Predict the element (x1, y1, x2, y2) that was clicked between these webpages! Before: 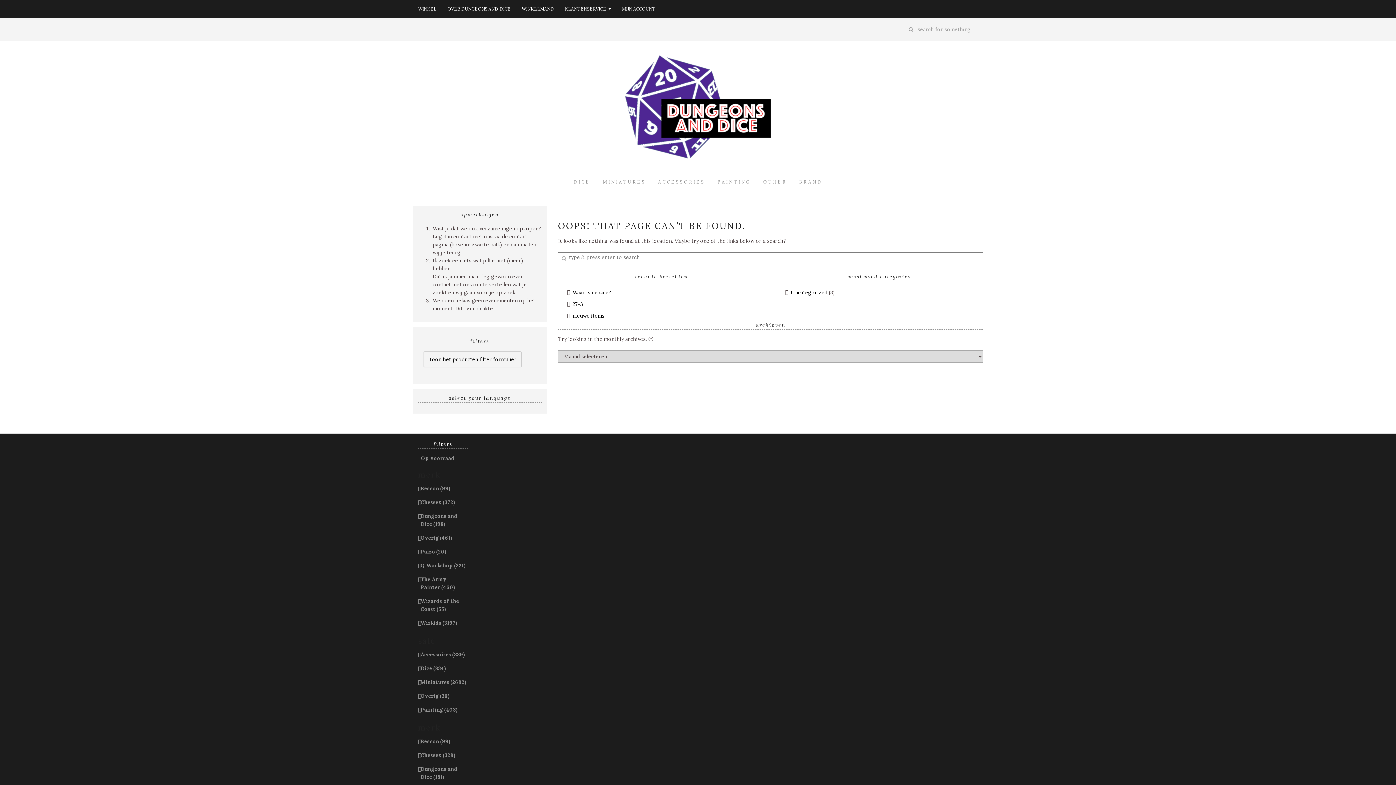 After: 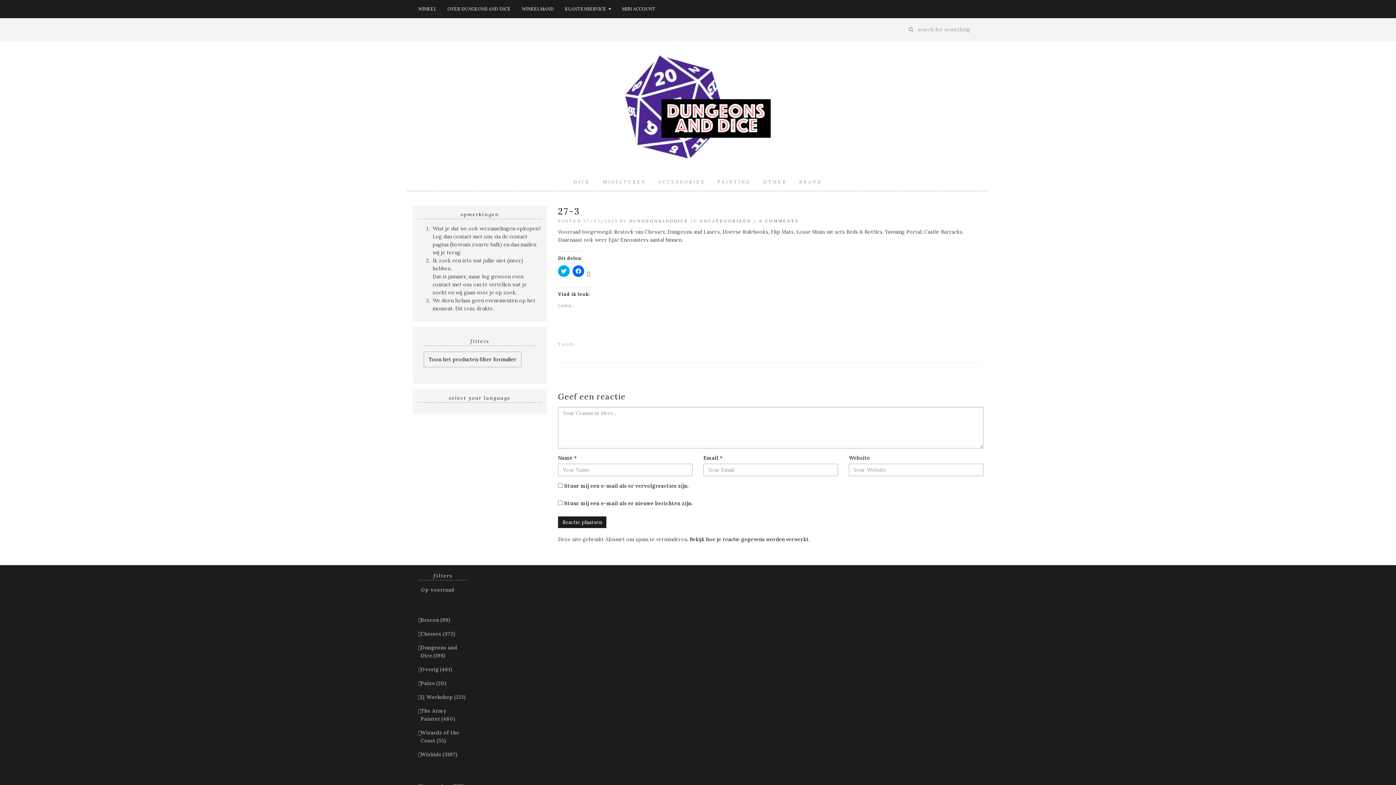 Action: bbox: (572, 301, 582, 307) label: 27-3